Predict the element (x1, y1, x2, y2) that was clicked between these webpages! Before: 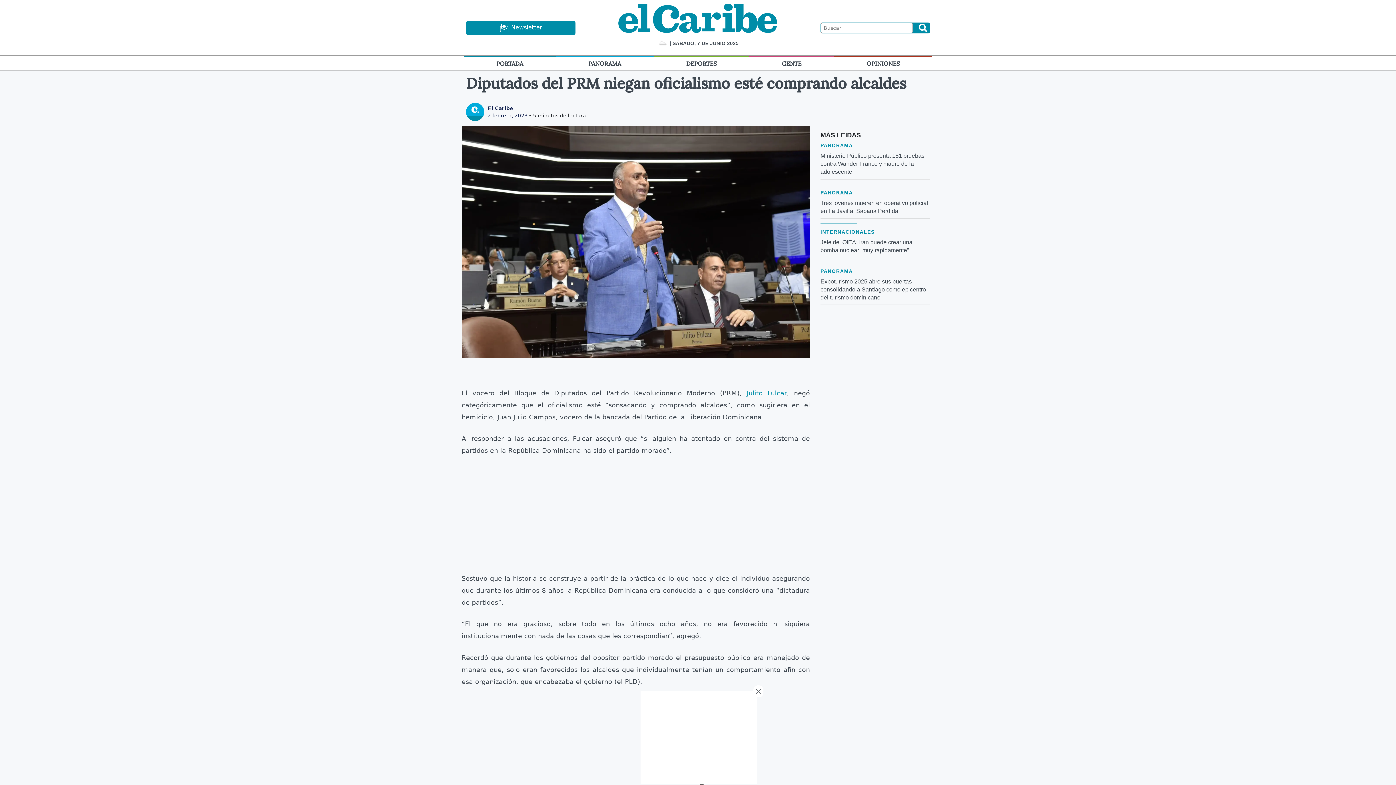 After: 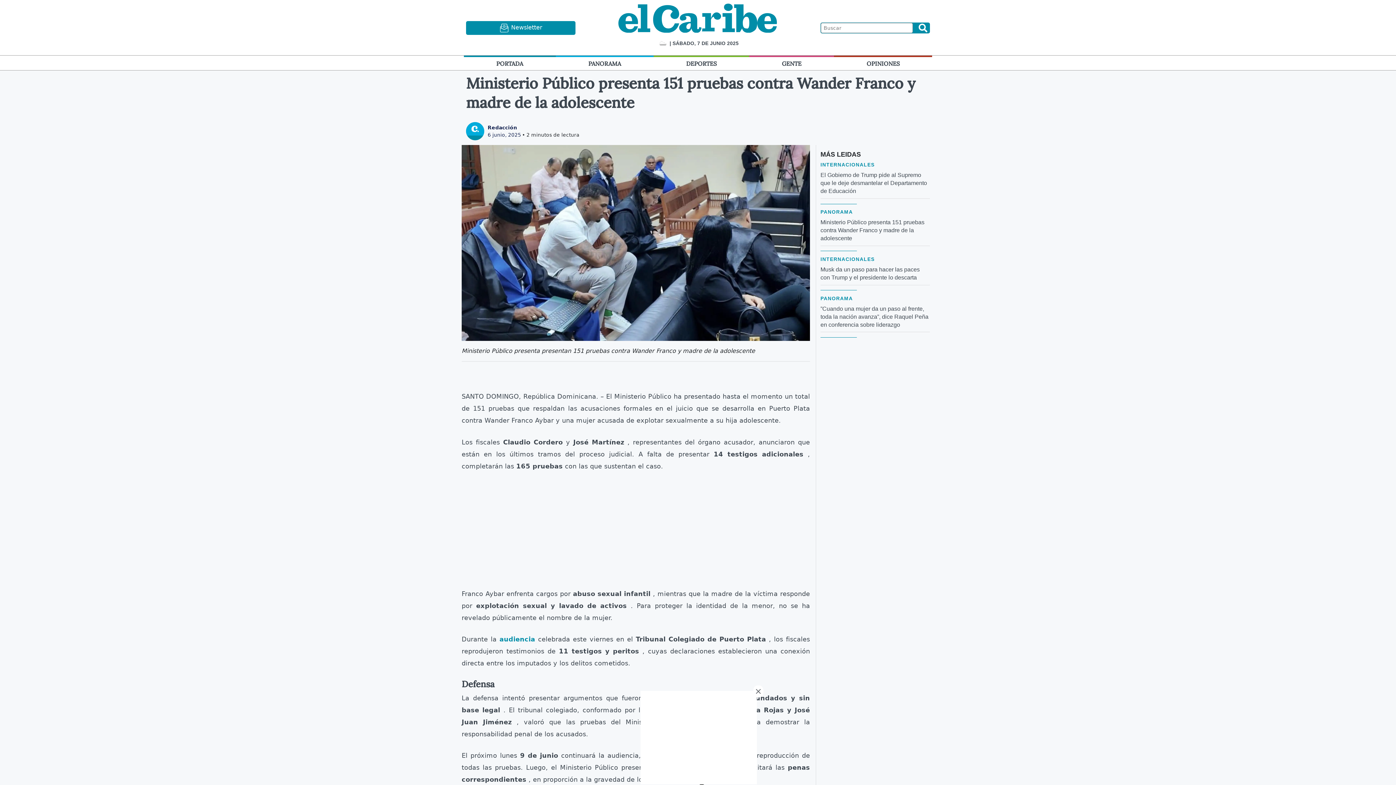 Action: label: Ministerio Público presenta 151 pruebas contra Wander Franco y madre de la adolescente bbox: (820, 152, 924, 174)